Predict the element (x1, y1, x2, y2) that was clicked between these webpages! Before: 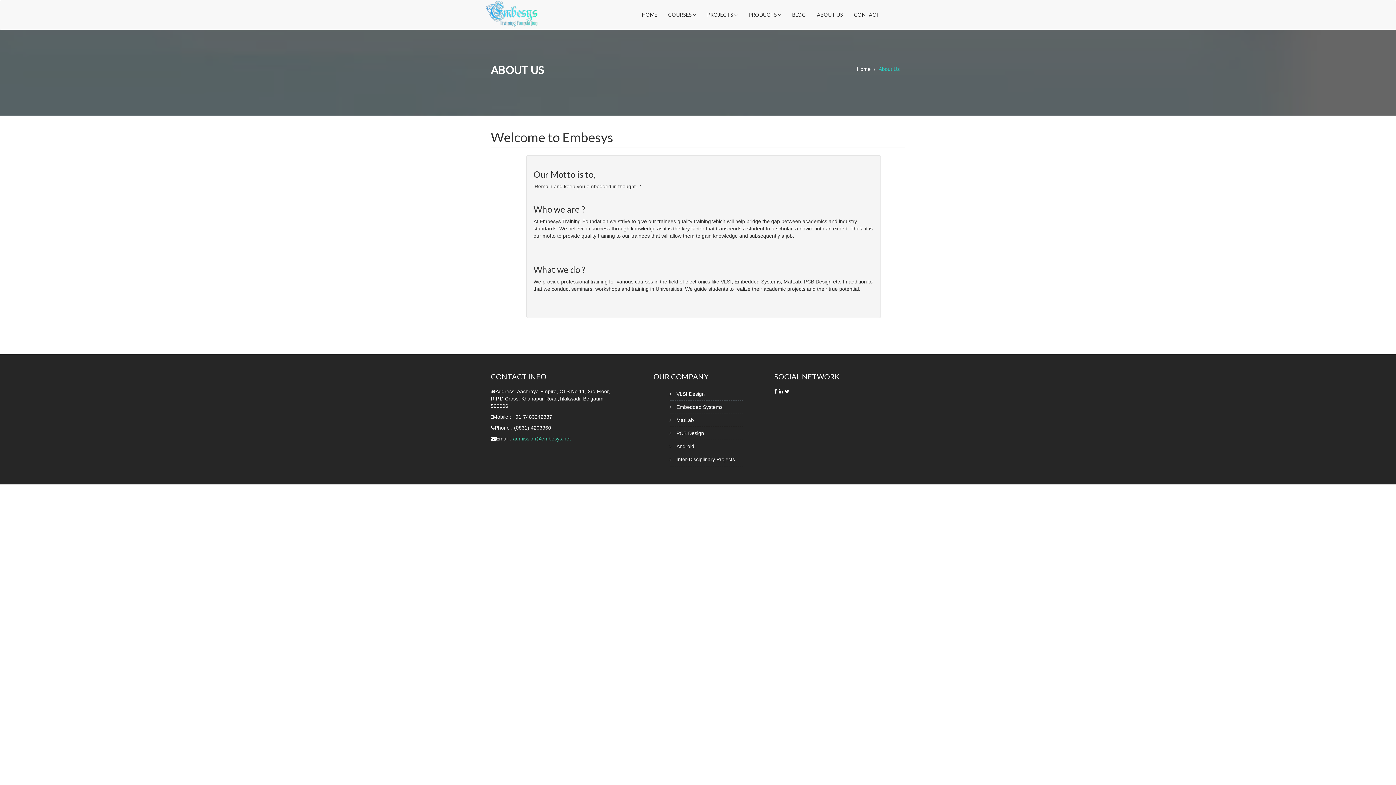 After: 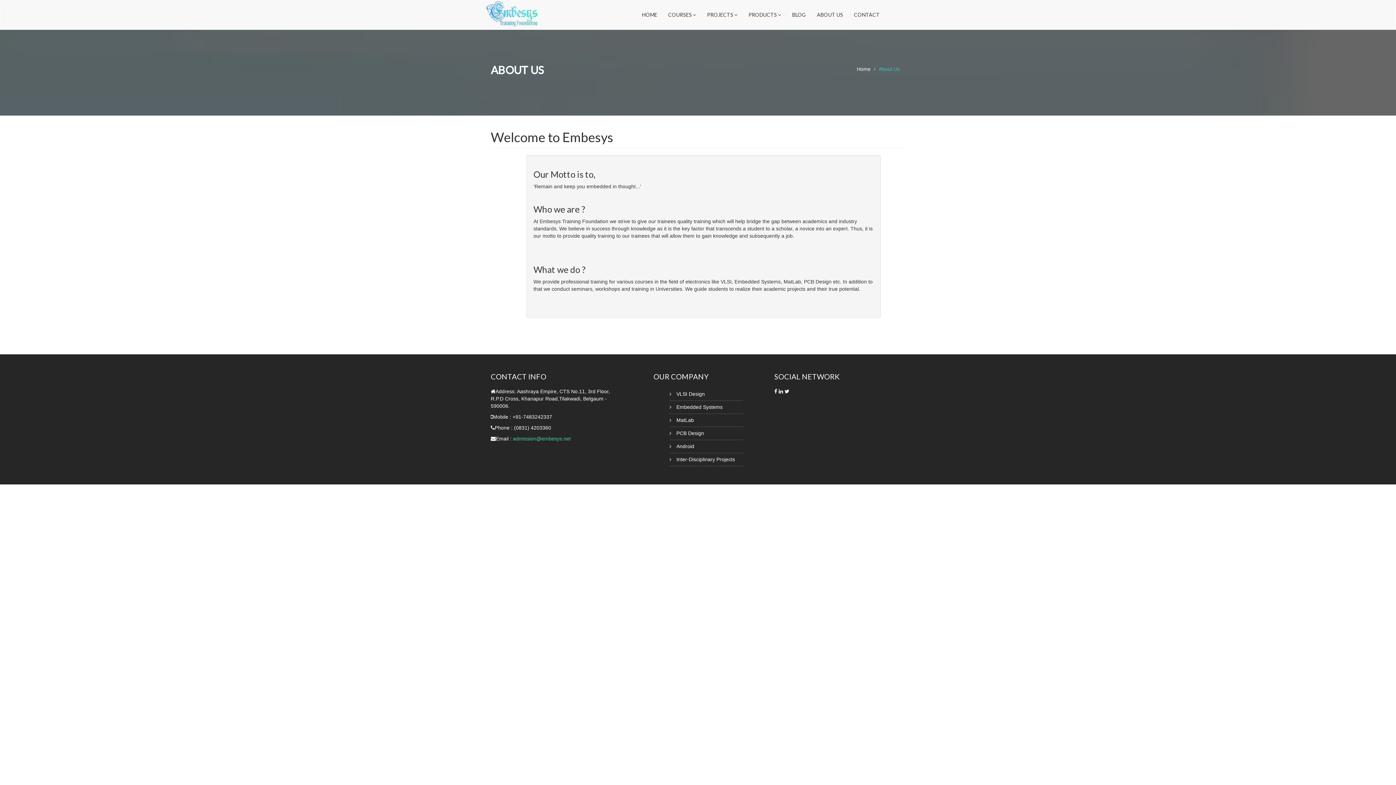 Action: label: ABOUT US bbox: (813, 5, 846, 24)